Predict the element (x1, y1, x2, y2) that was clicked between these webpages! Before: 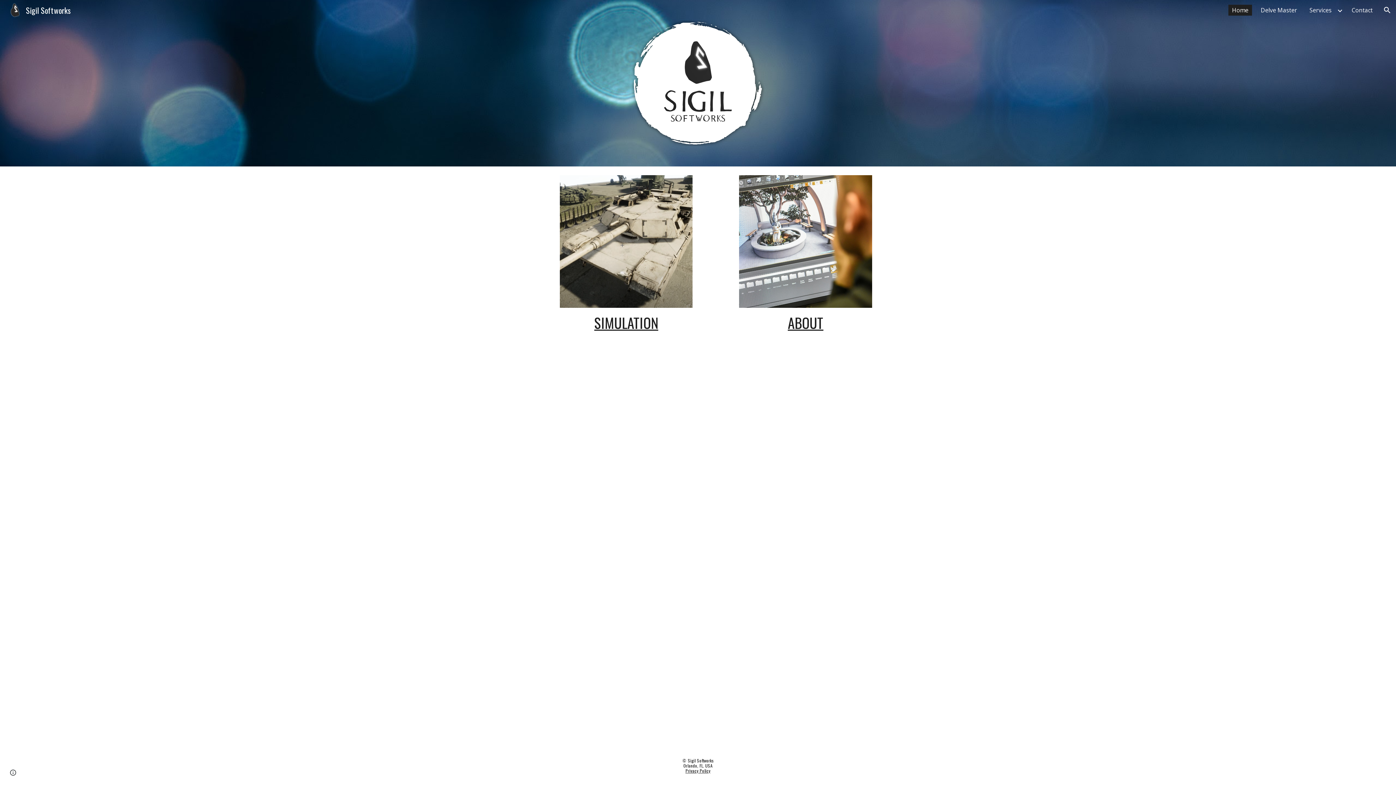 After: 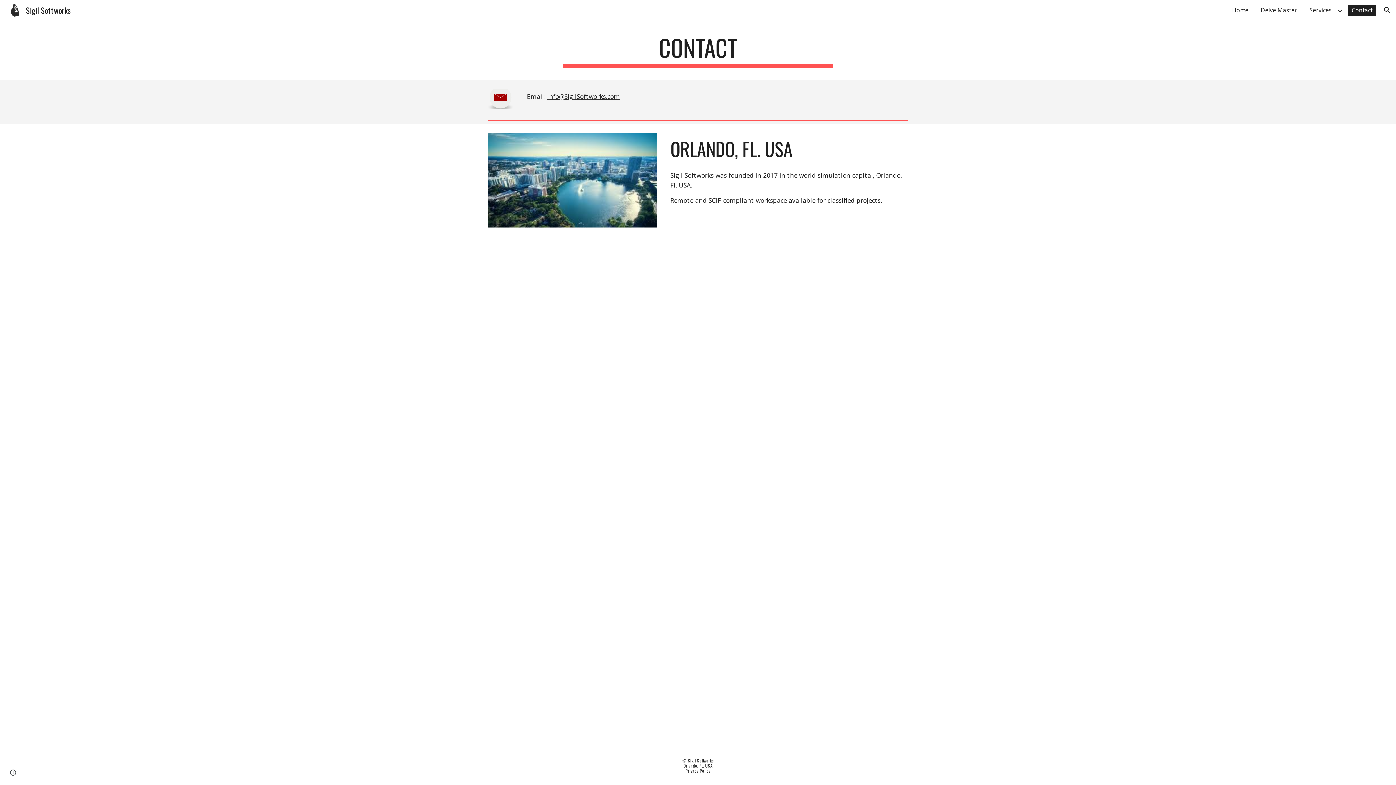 Action: bbox: (739, 175, 872, 308)